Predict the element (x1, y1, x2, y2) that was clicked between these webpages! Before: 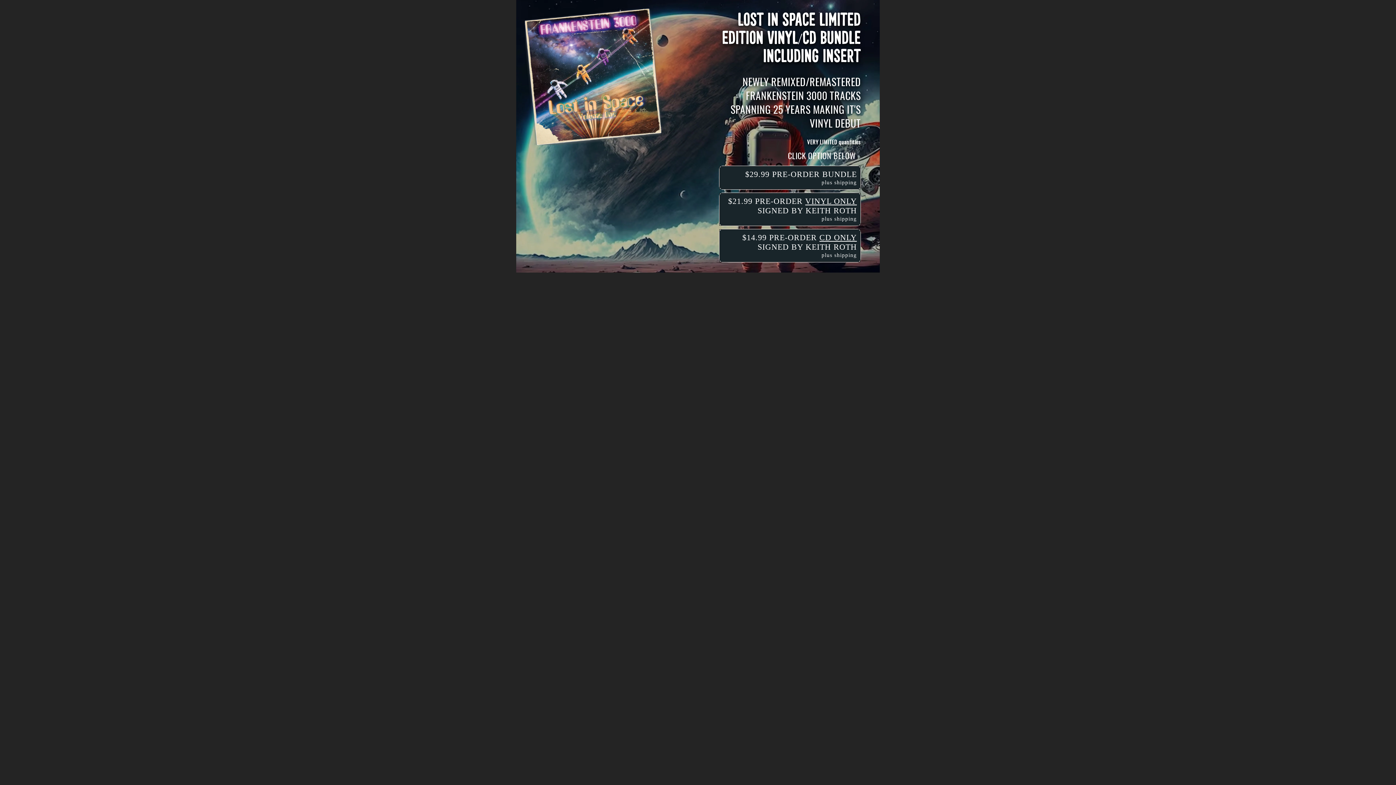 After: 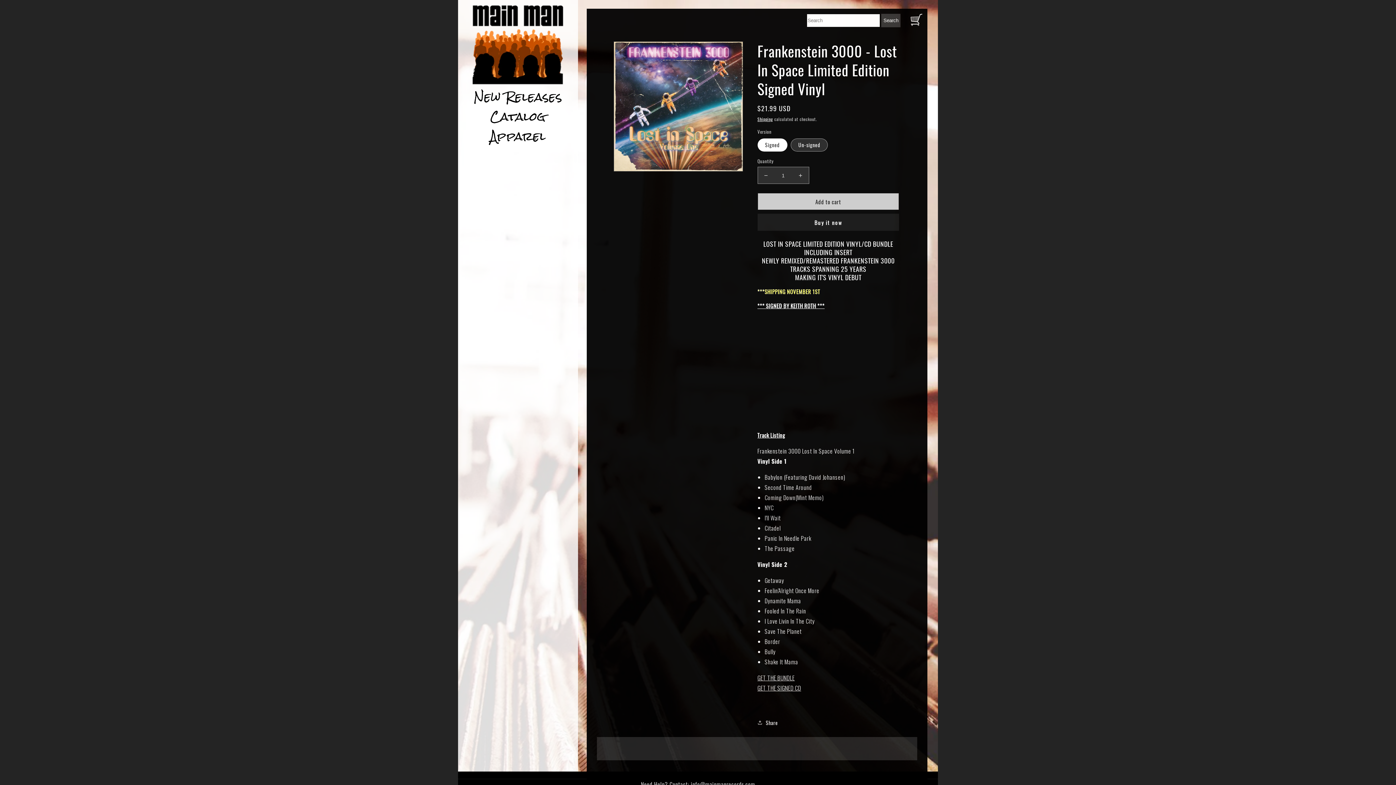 Action: bbox: (719, 192, 861, 226) label: $21.99 PRE-ORDER VINYL ONLY
SIGNED BY KEITH ROTH
plus shipping